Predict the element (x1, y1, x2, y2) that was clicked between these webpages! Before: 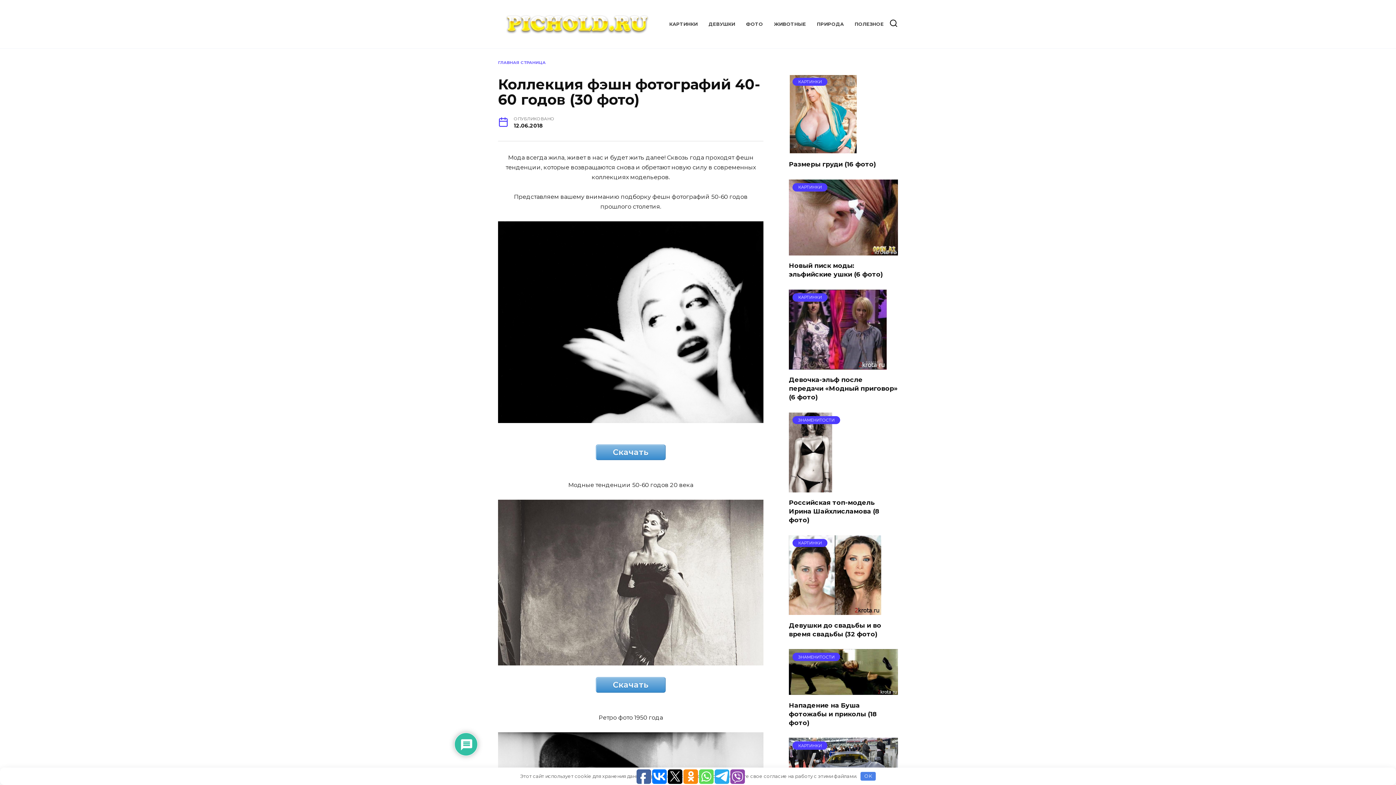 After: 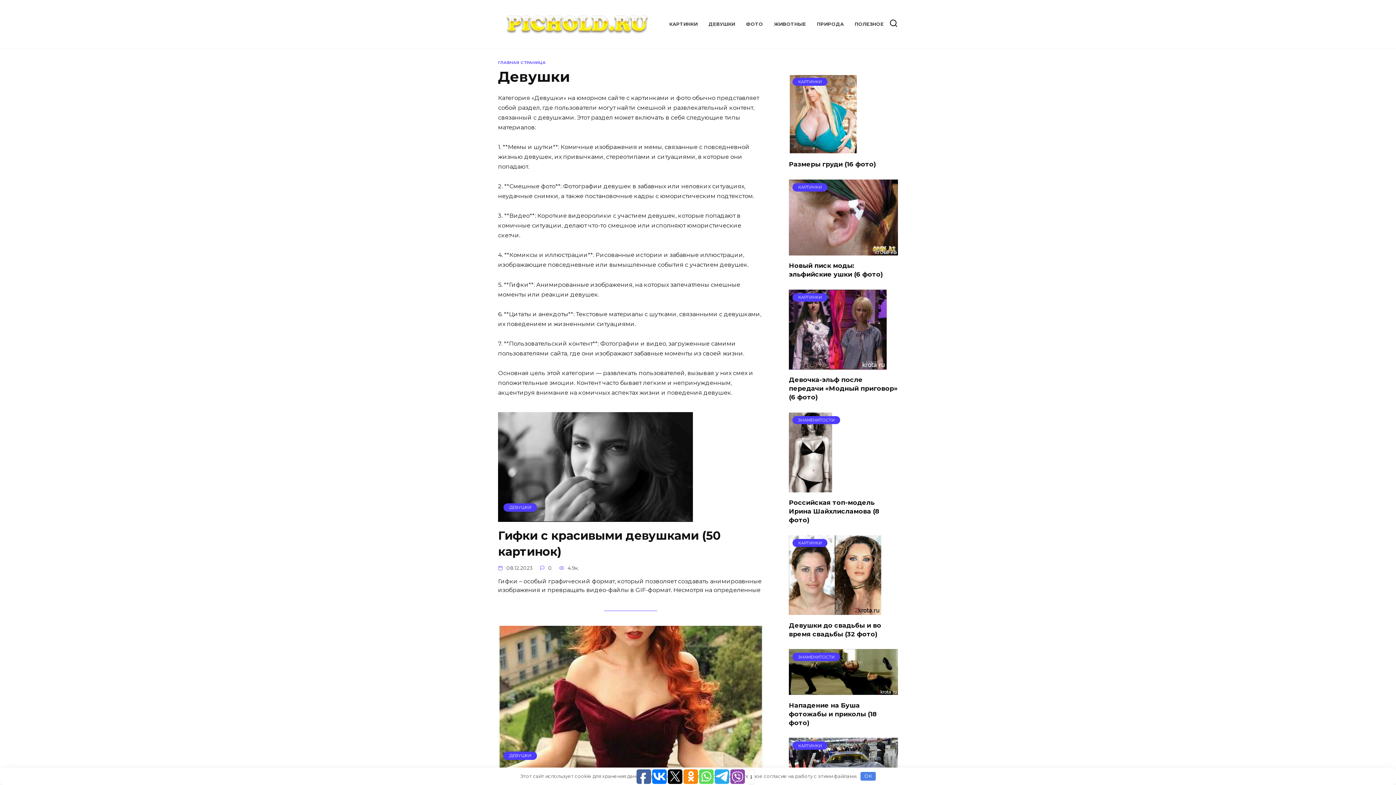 Action: bbox: (708, 21, 735, 27) label: ДЕВУШКИ